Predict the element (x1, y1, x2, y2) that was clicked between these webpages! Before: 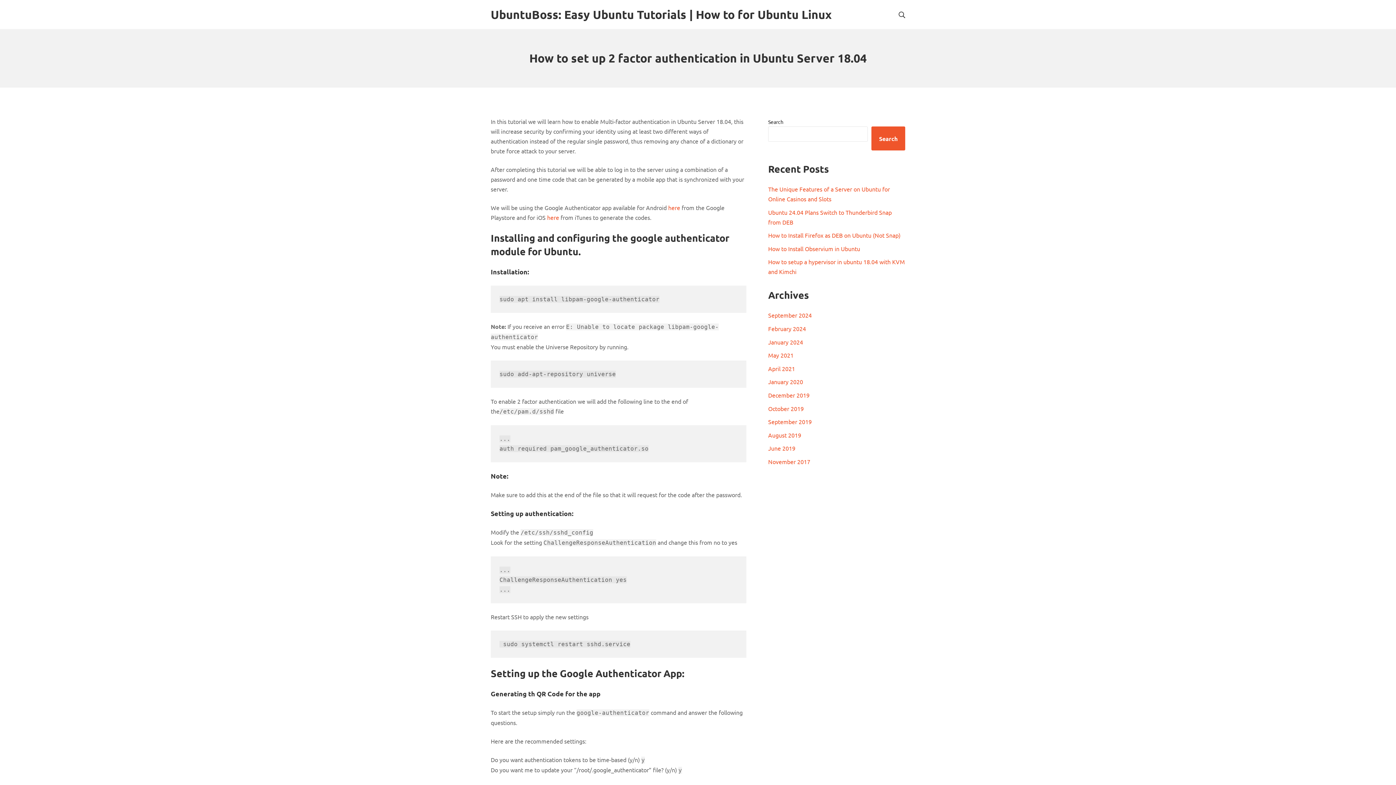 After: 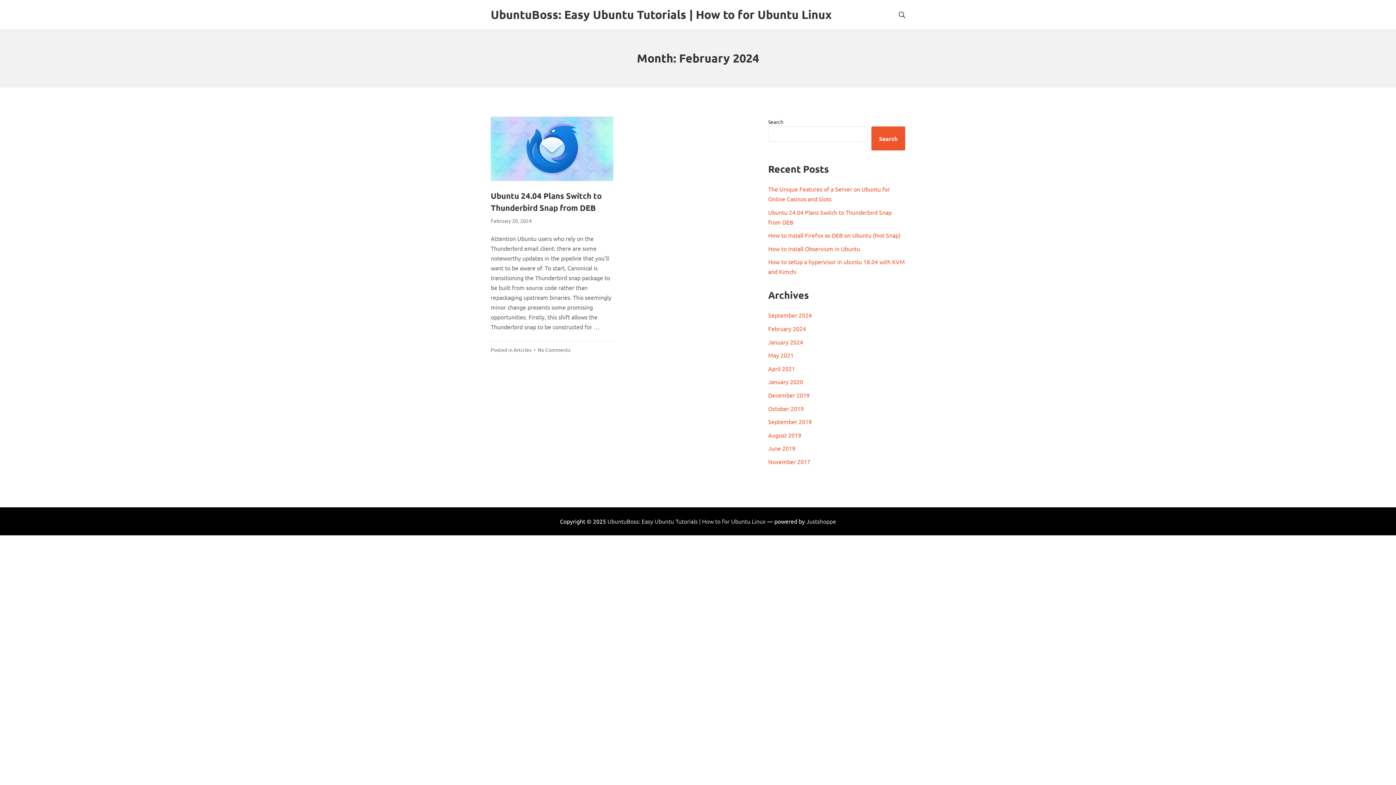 Action: label: February 2024 bbox: (768, 325, 806, 332)